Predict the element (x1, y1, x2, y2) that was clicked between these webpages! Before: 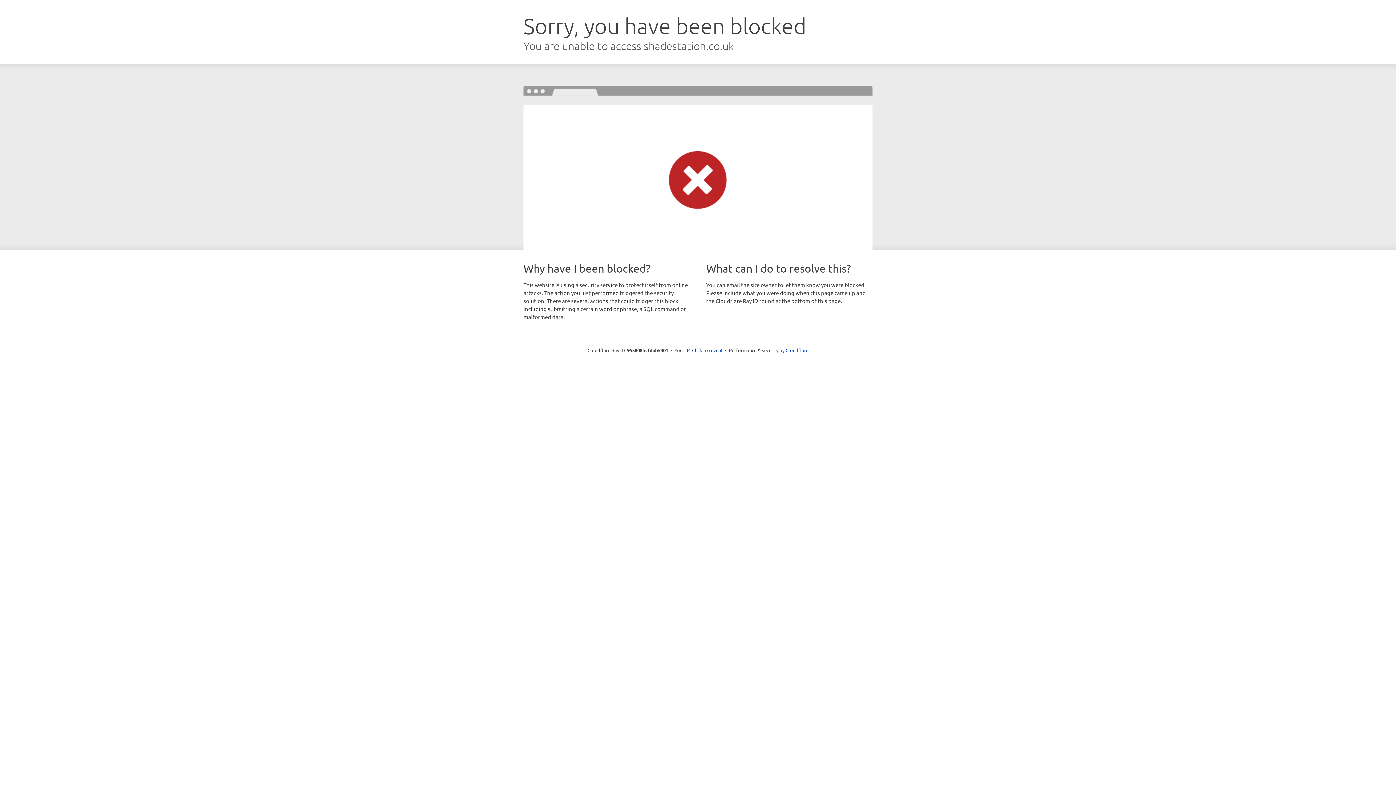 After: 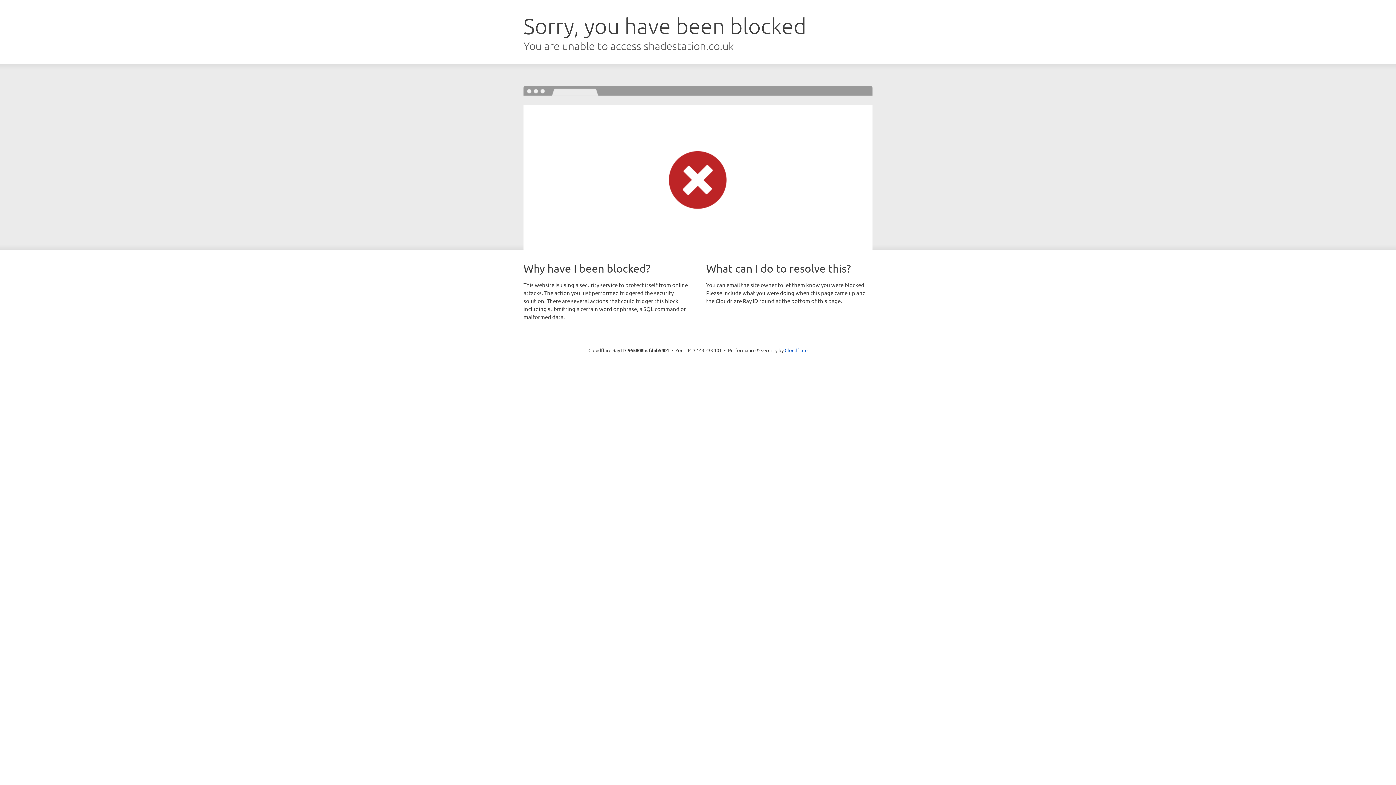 Action: label: Click to reveal bbox: (692, 346, 722, 353)